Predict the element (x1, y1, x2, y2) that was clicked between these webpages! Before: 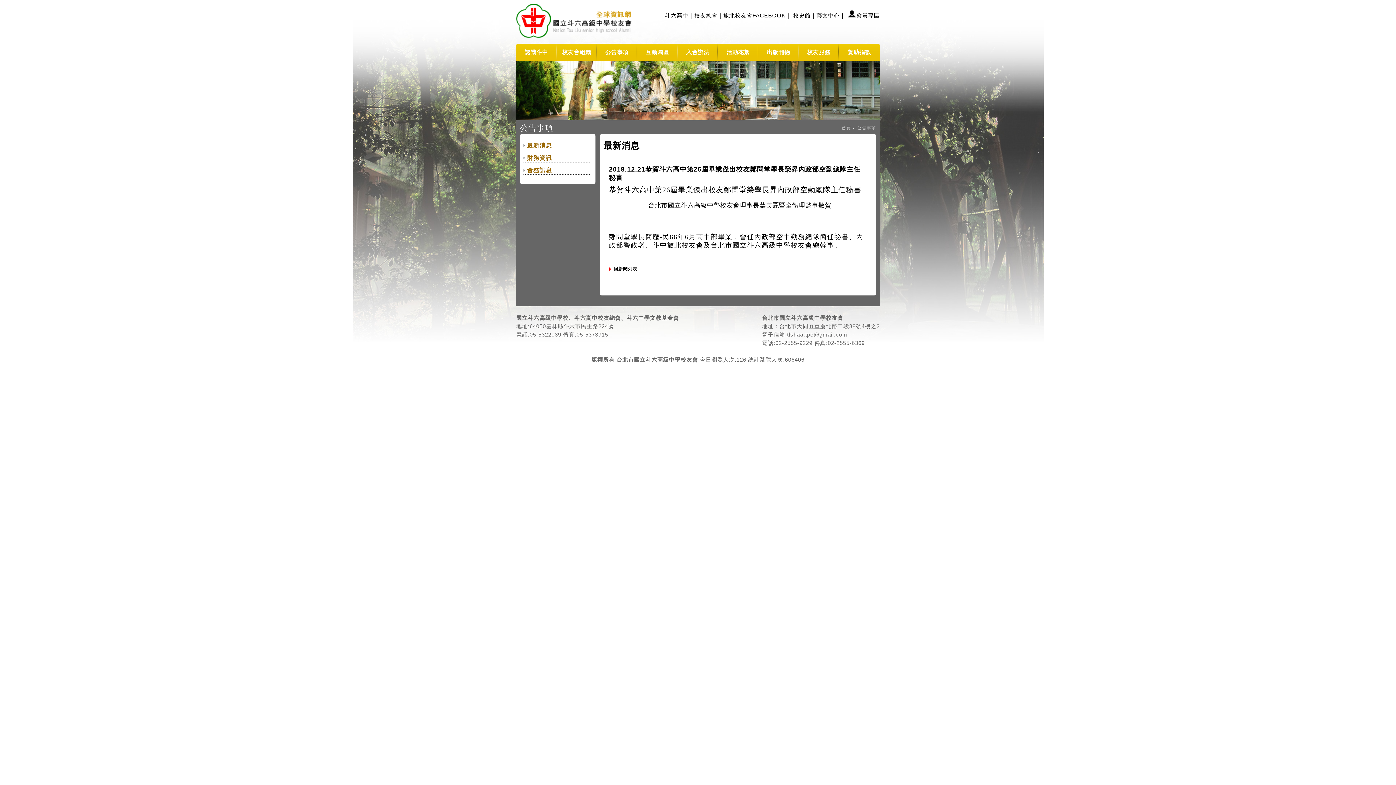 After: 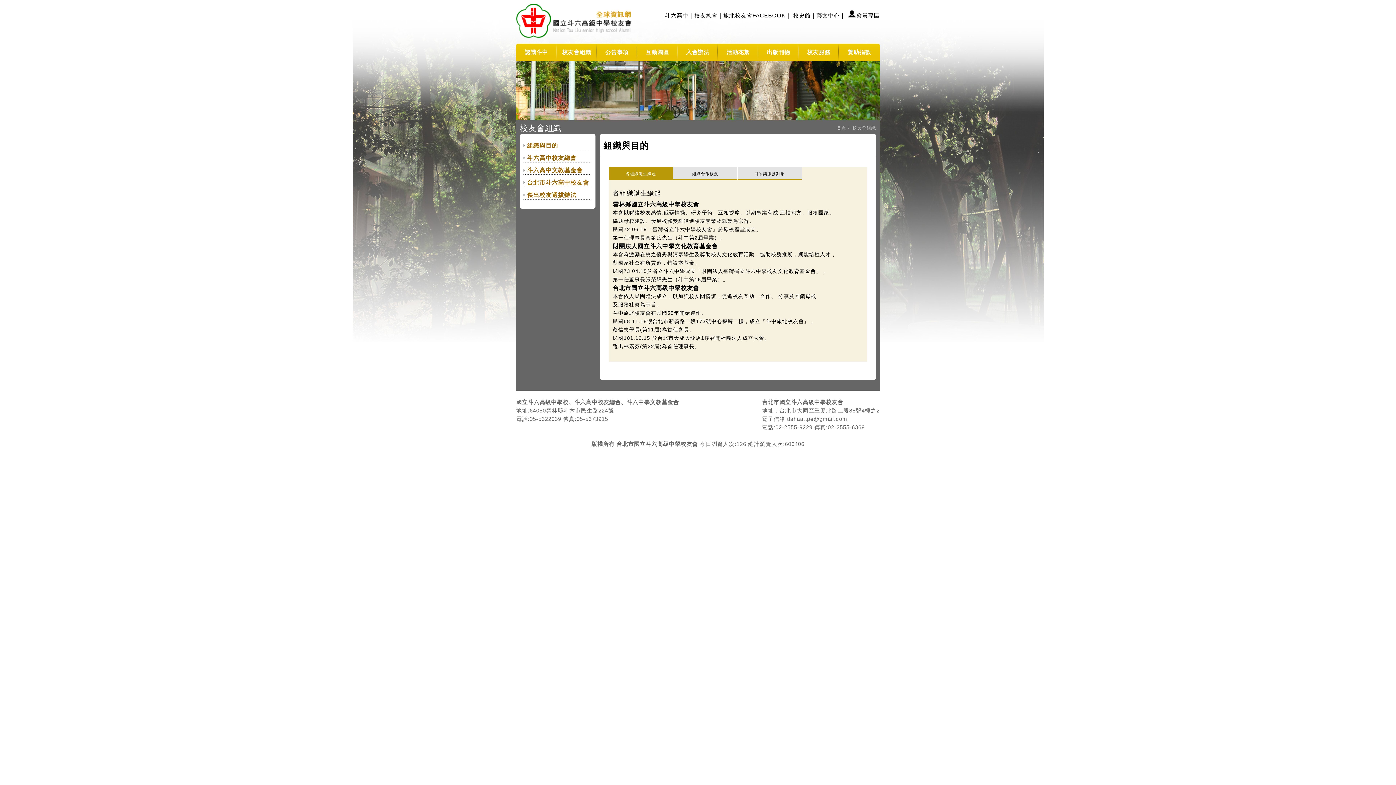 Action: label: 校友會組織 bbox: (556, 43, 597, 61)